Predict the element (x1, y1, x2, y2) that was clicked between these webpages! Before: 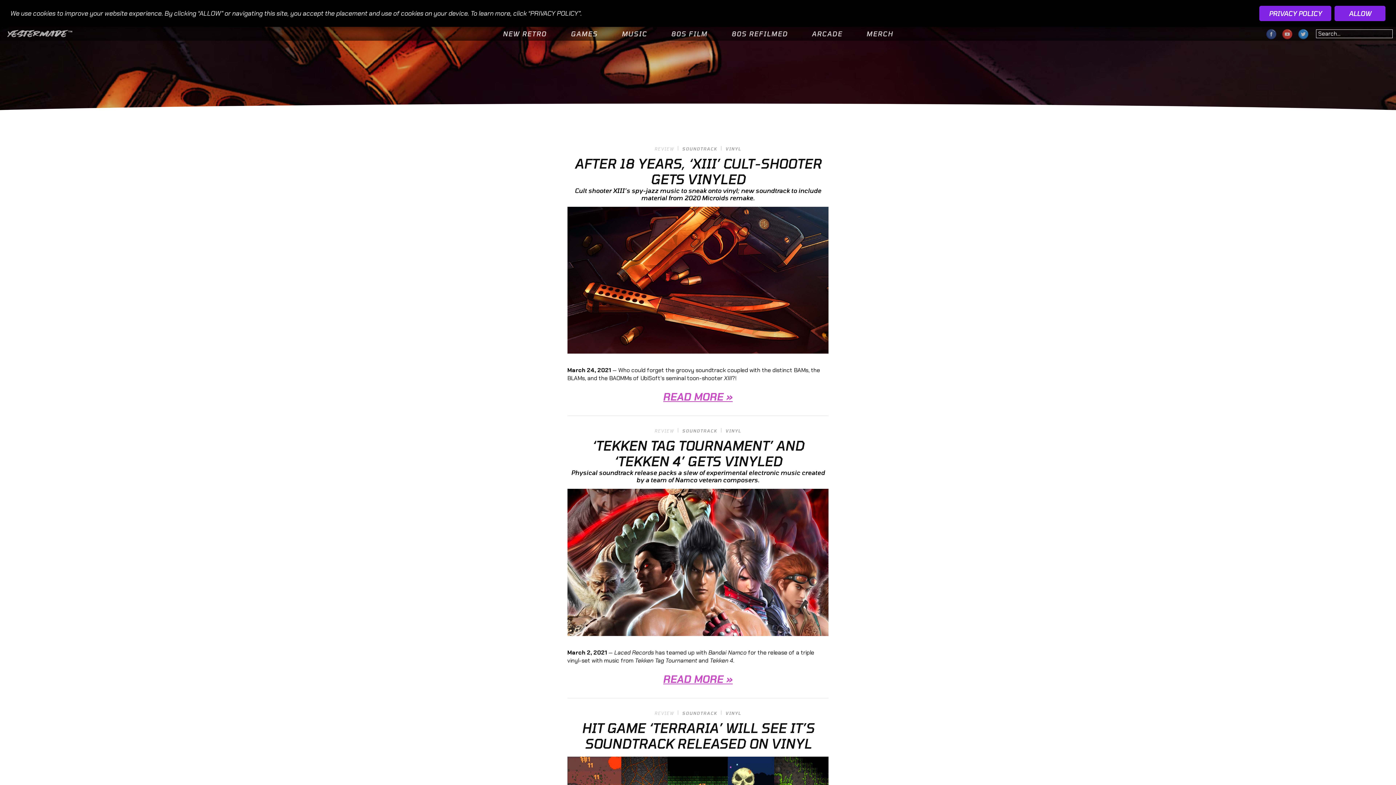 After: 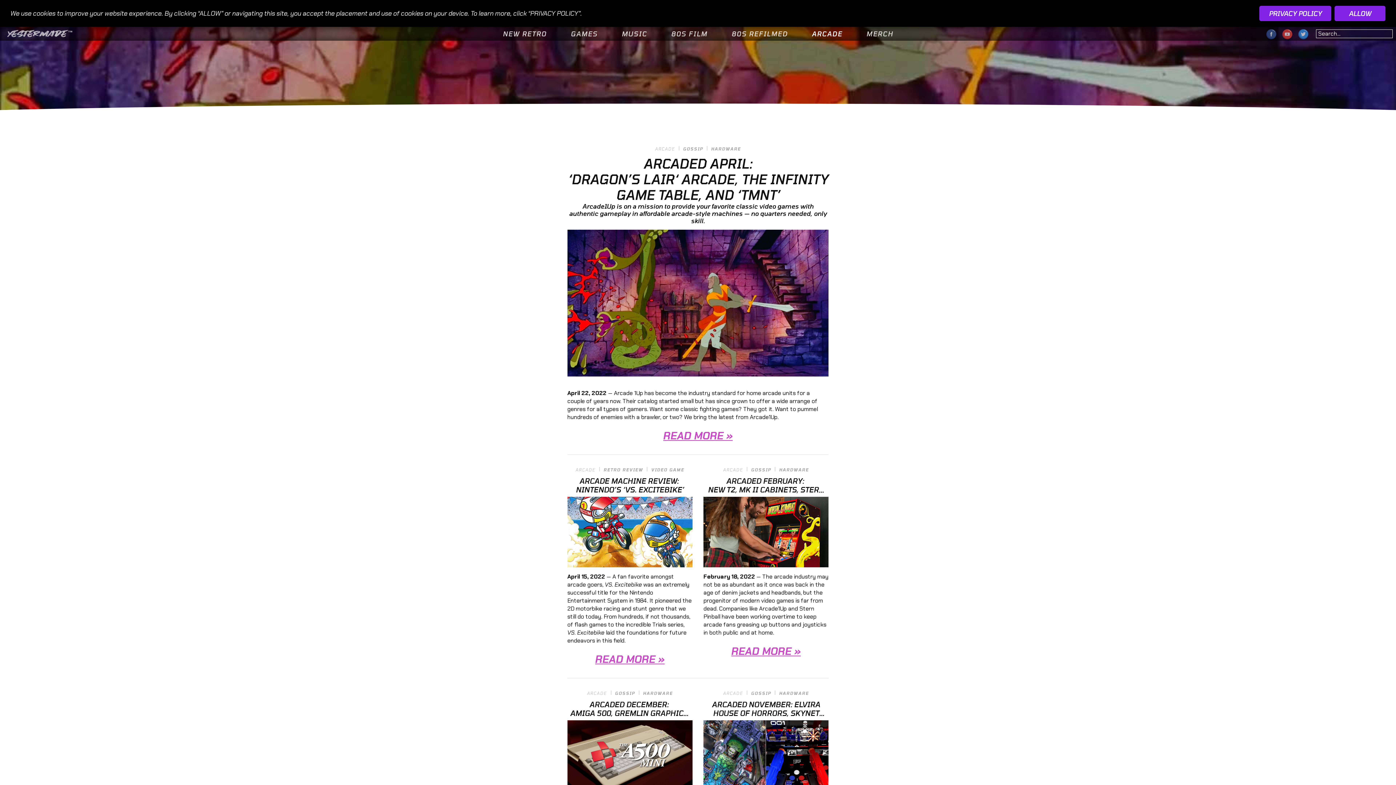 Action: bbox: (812, 26, 842, 42) label: ARCADE